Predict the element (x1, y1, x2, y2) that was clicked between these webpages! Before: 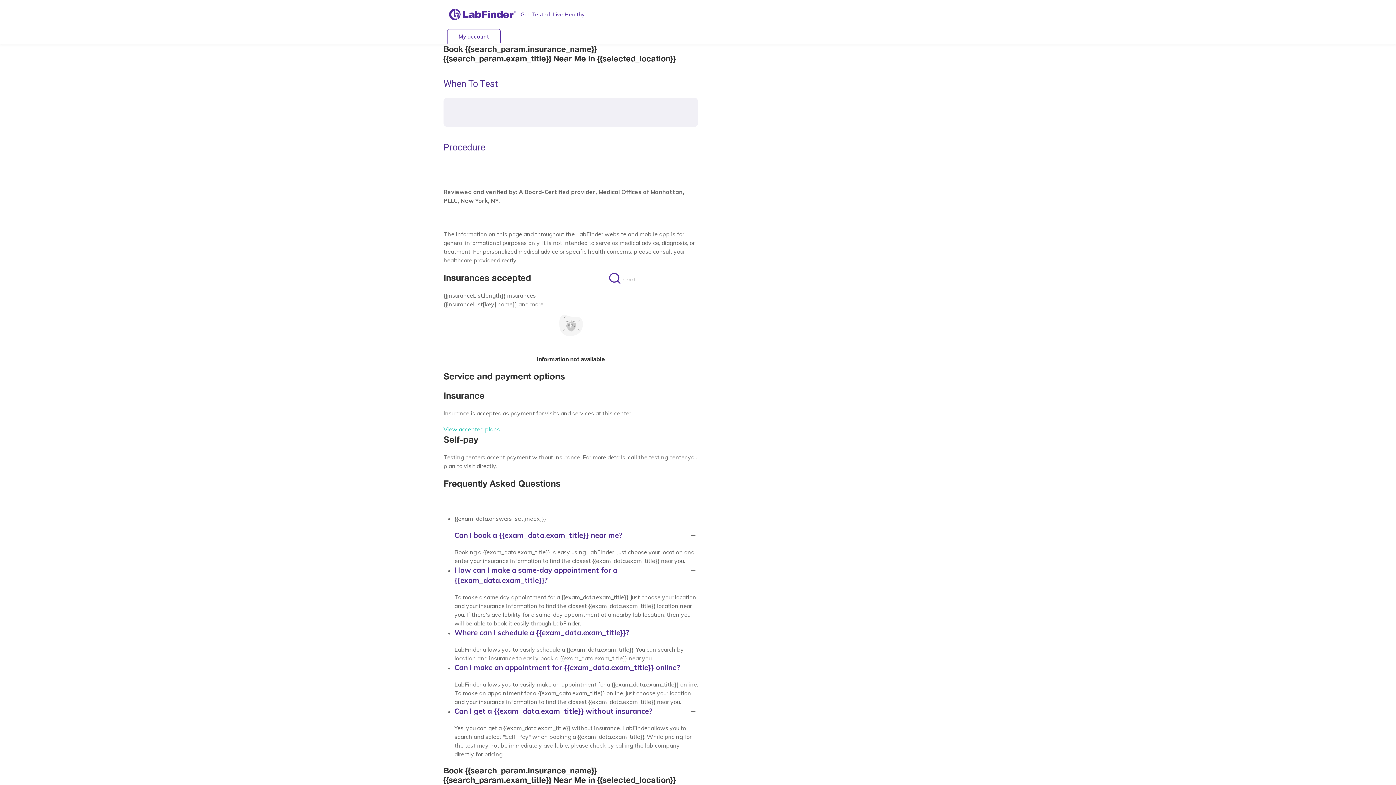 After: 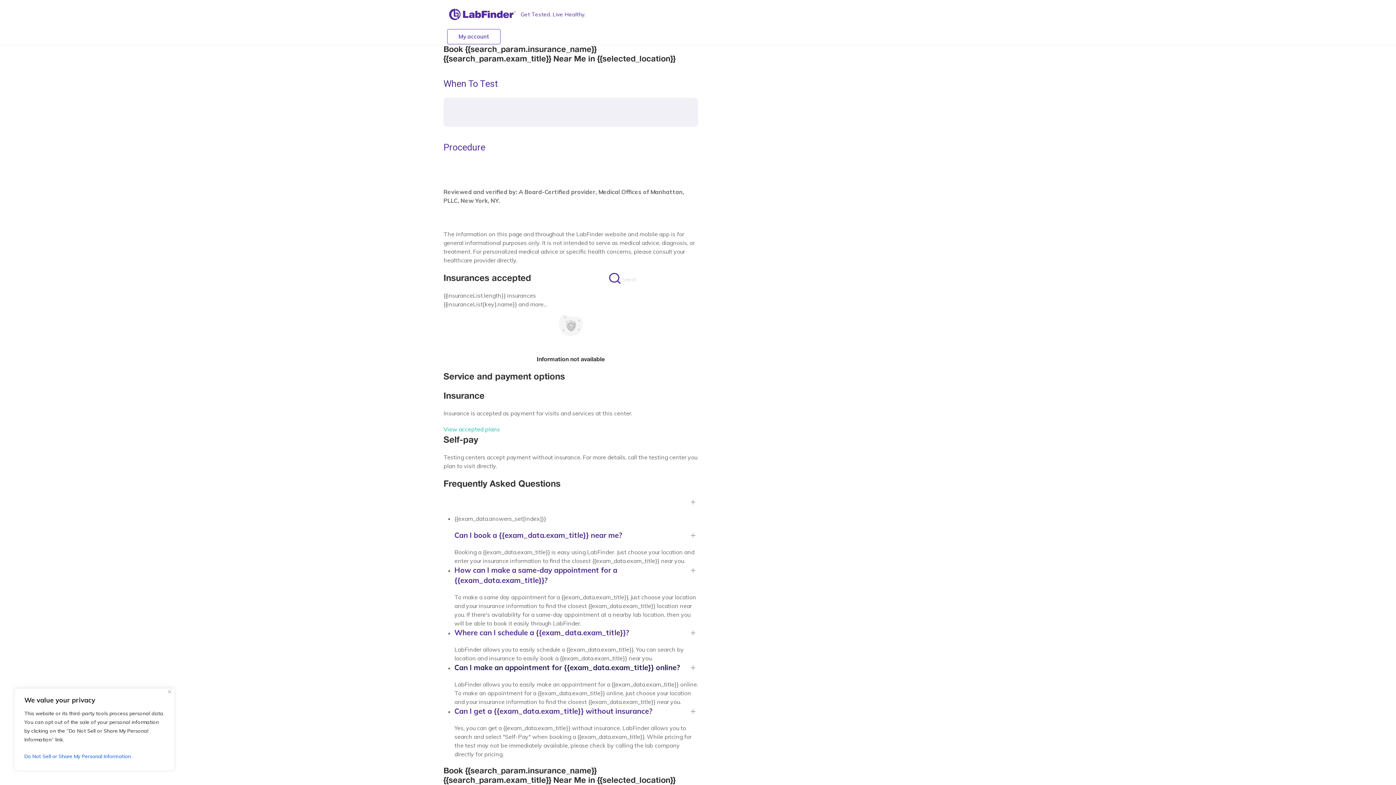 Action: bbox: (454, 662, 698, 673) label: Can I make an appointment for {{exam_data.exam_title}} online?